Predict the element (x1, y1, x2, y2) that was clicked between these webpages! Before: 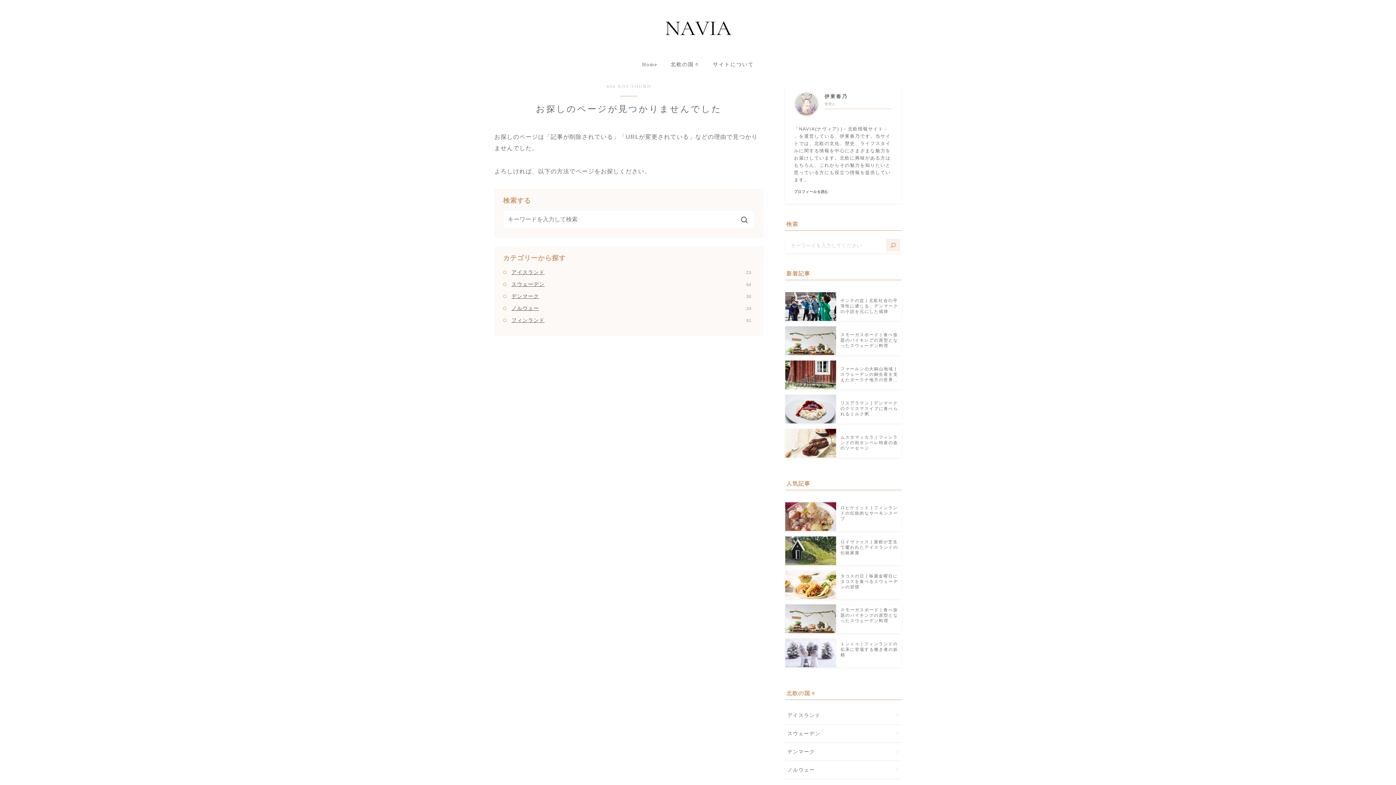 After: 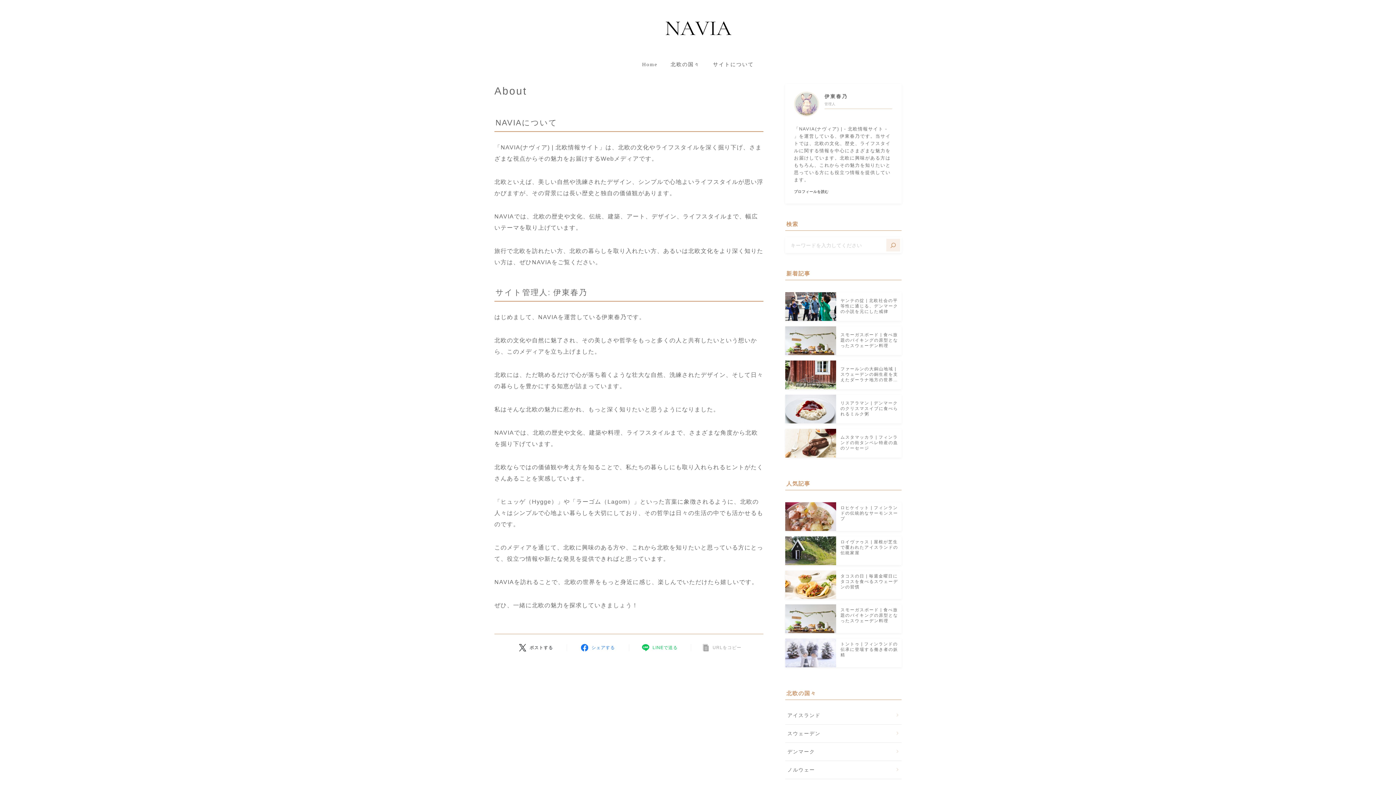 Action: label: プロフィールを読む bbox: (794, 189, 893, 197)